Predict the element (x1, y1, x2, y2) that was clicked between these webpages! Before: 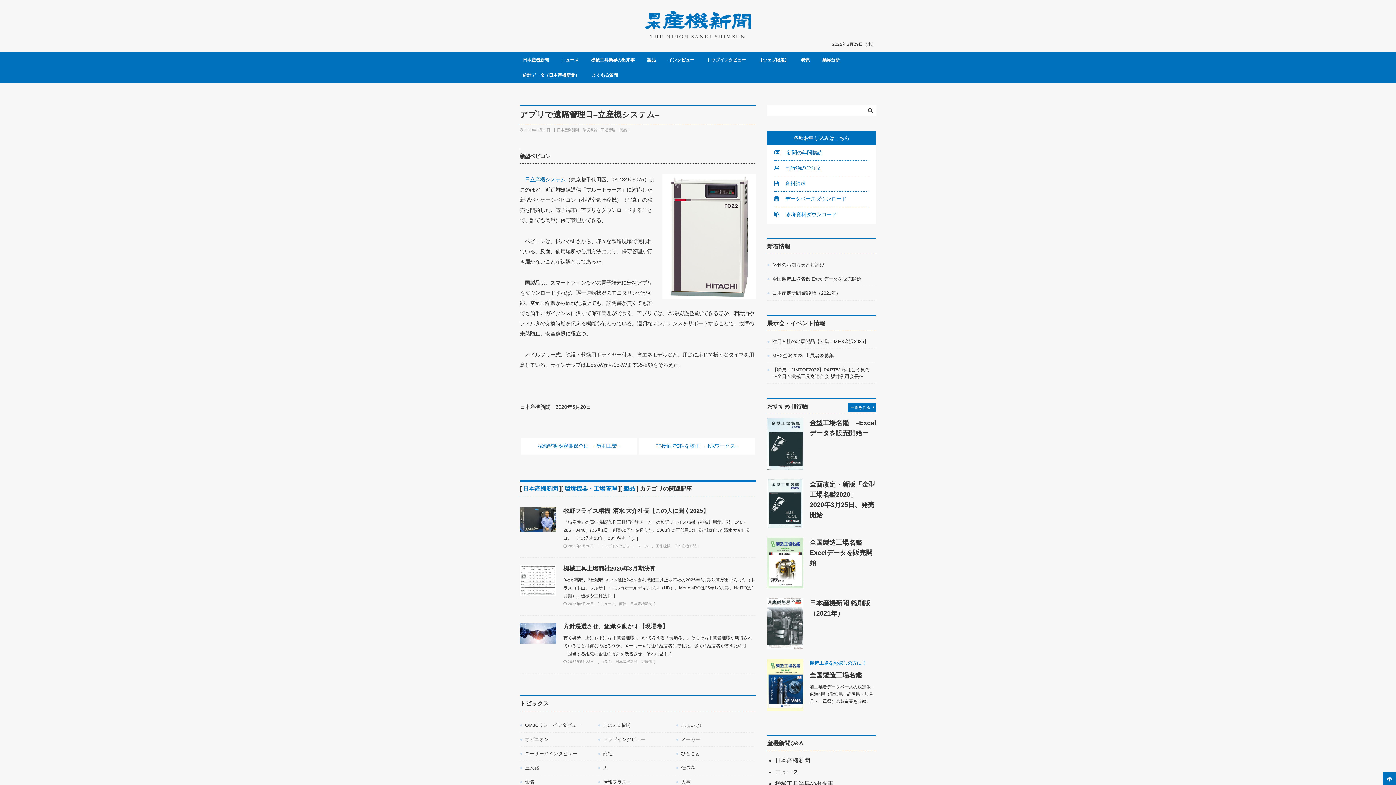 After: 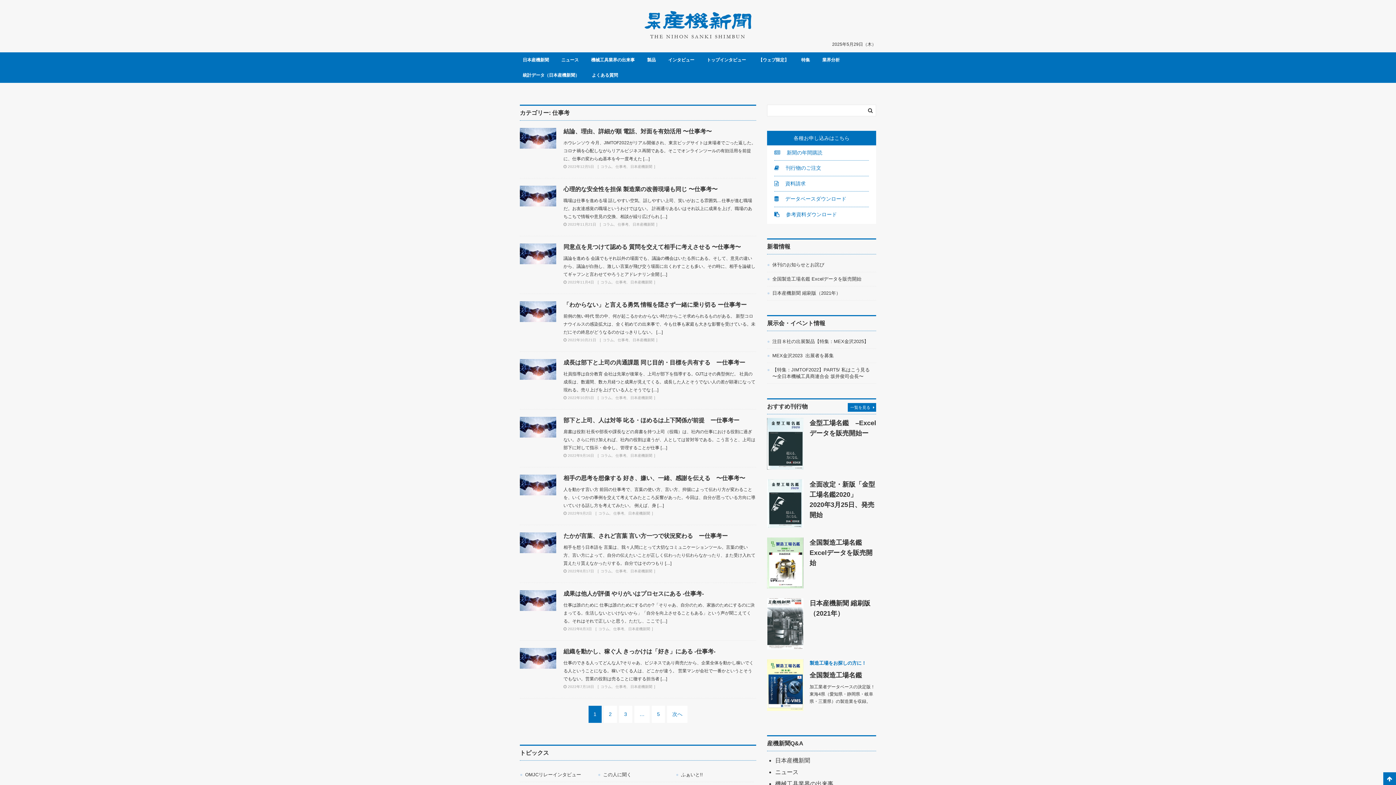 Action: label: 仕事考 bbox: (681, 761, 752, 775)